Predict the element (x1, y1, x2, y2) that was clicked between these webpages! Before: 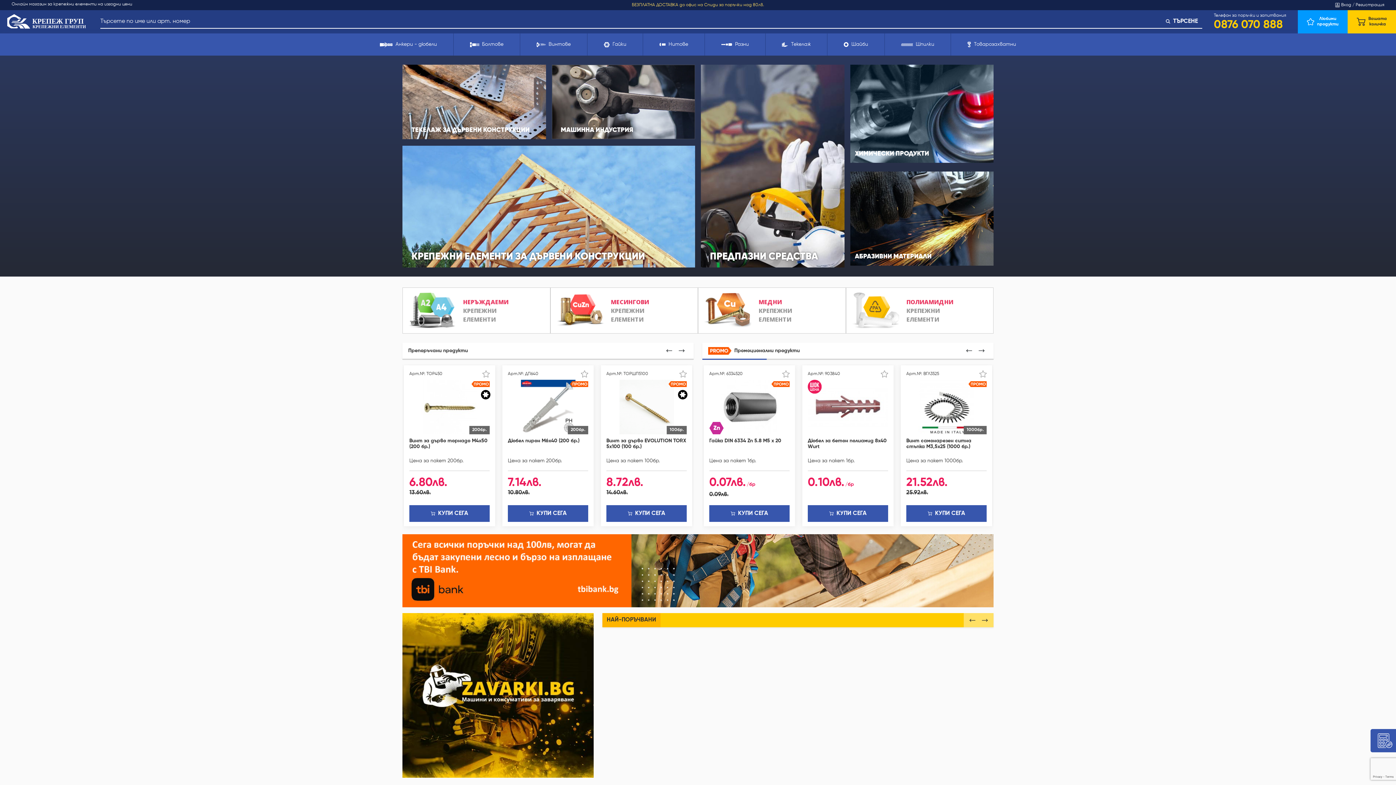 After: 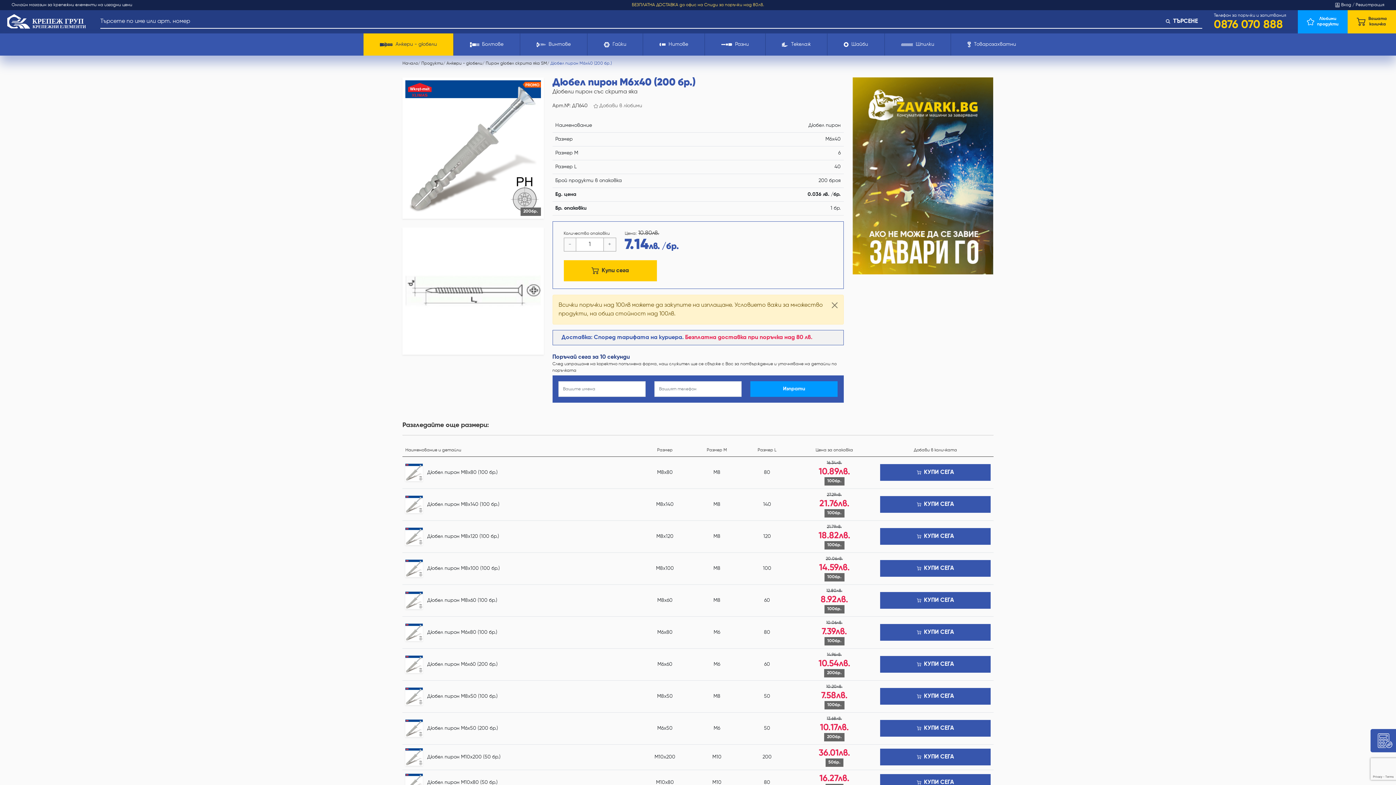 Action: bbox: (508, 505, 588, 522) label: КУПИ СЕГА